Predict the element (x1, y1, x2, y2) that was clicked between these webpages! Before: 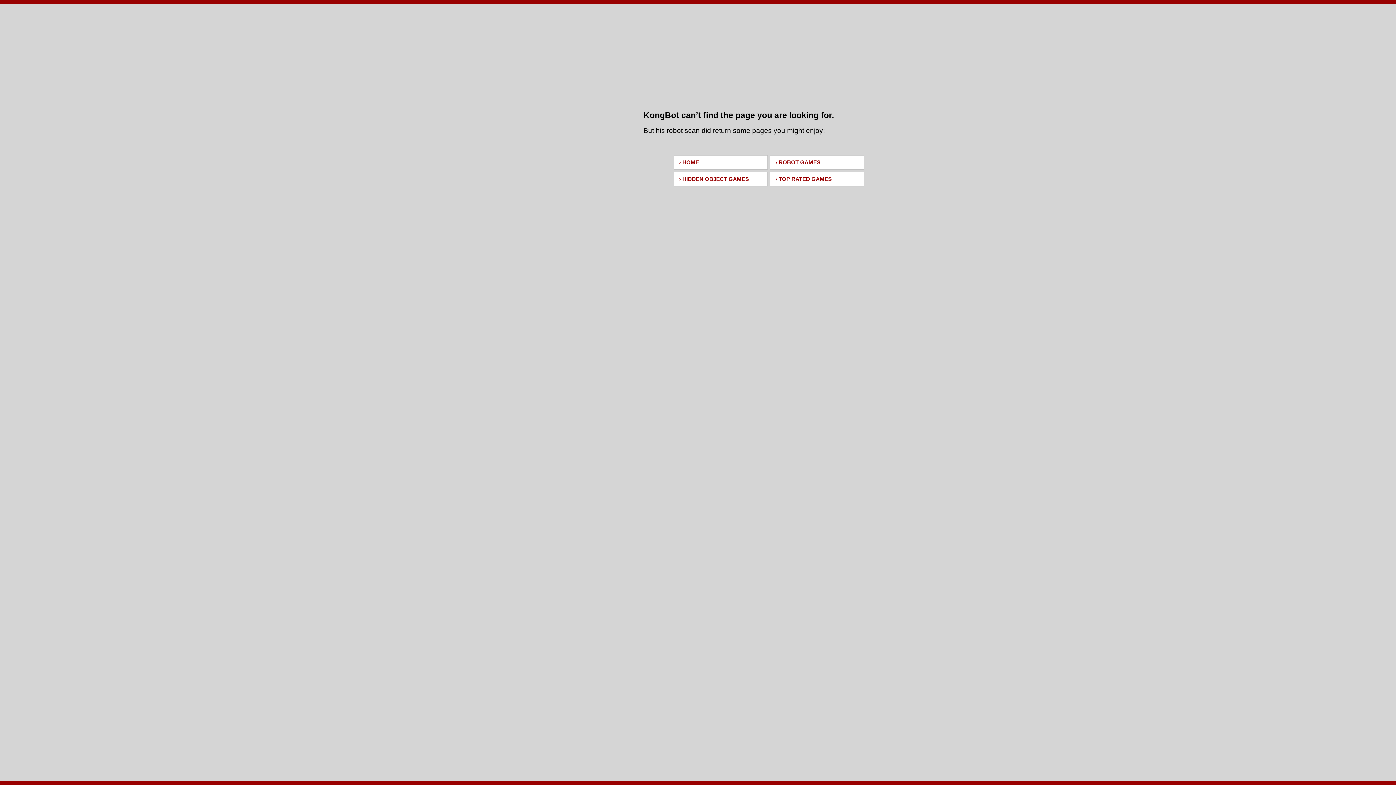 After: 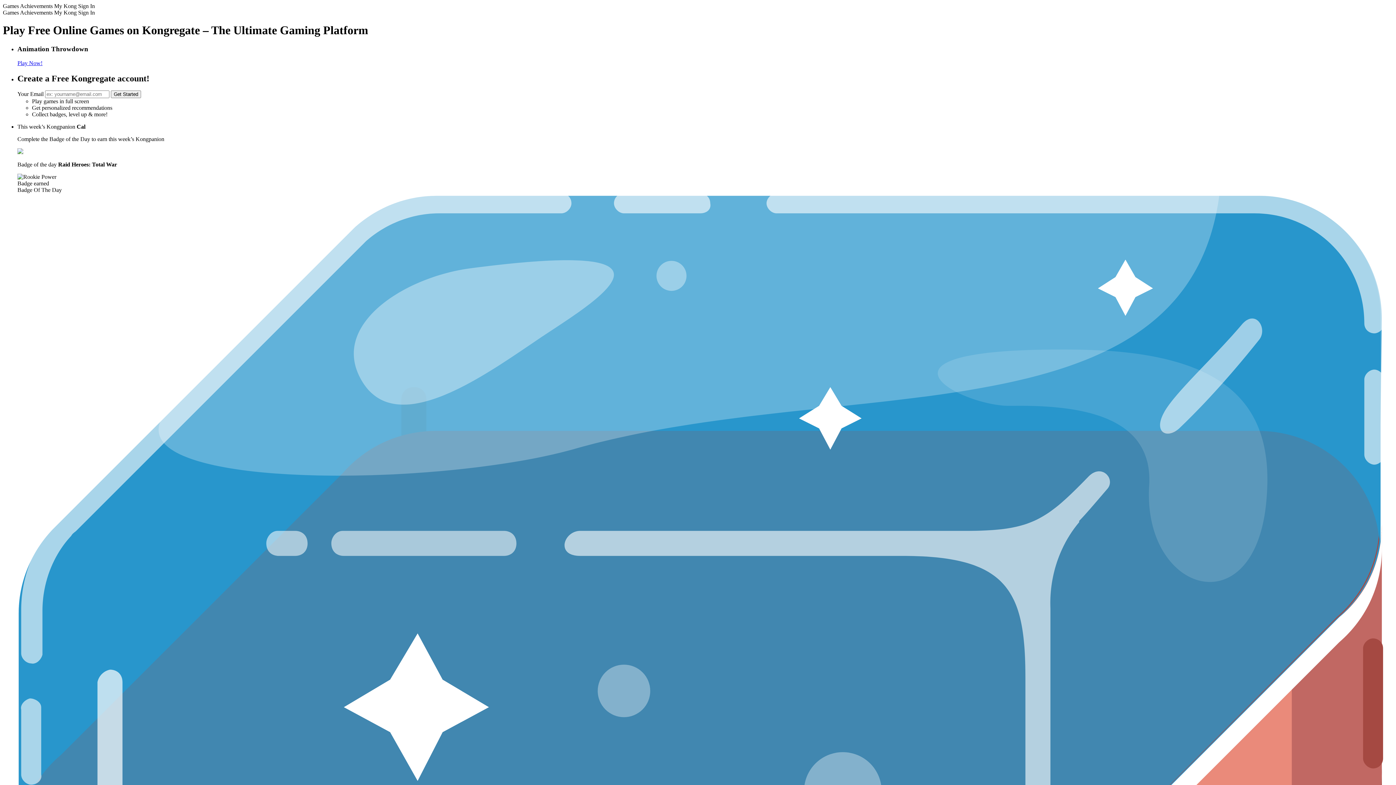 Action: bbox: (673, 155, 768, 169) label: › HOME